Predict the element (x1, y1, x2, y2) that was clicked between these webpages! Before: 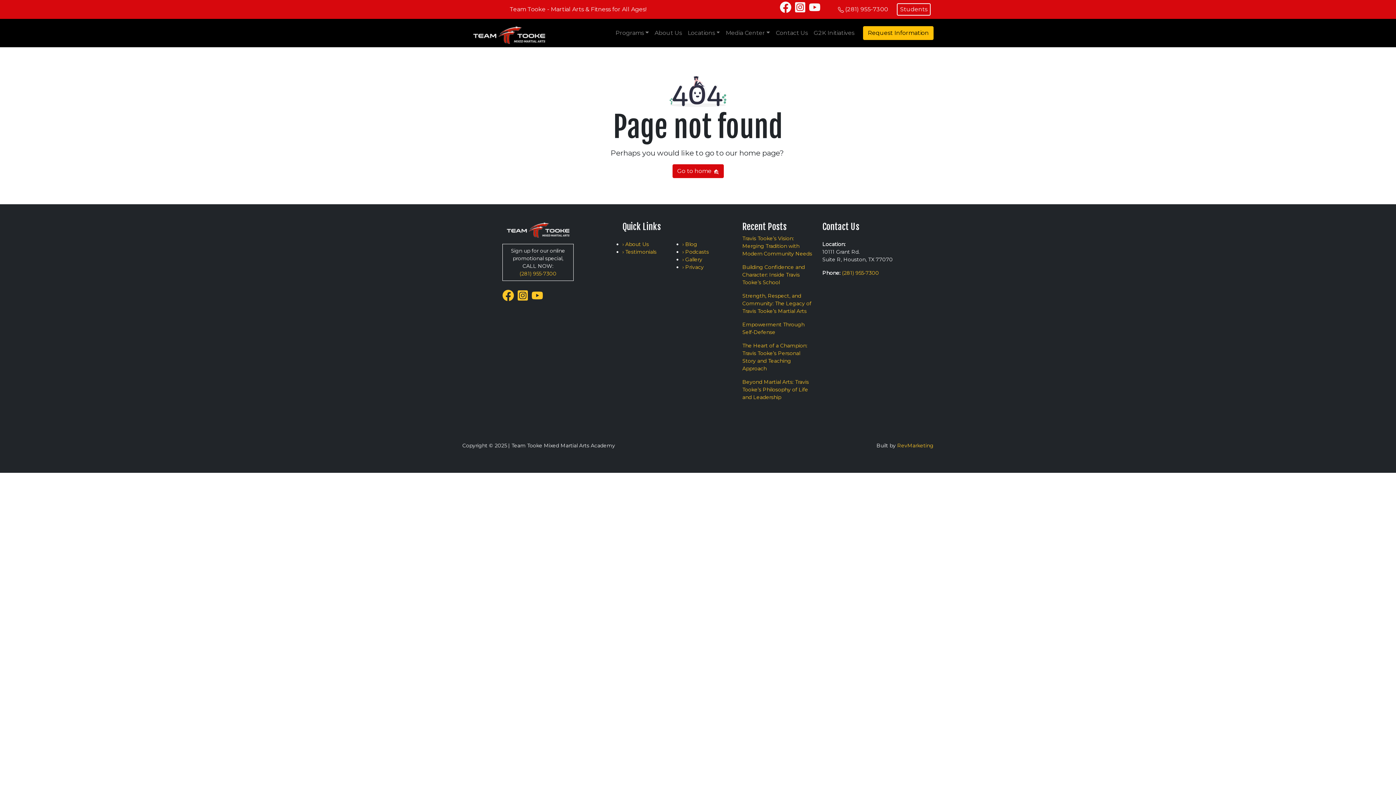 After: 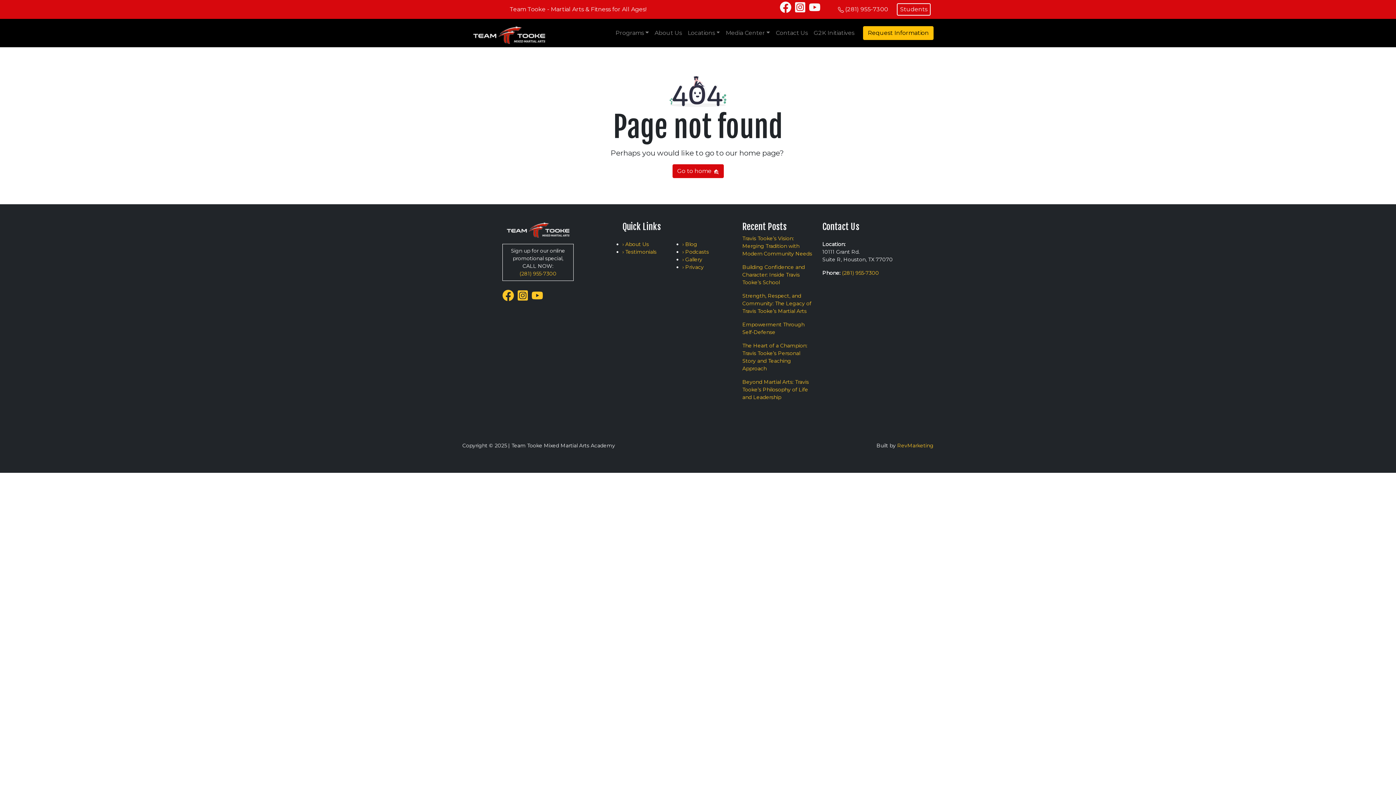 Action: label: (281) 955-7300 bbox: (845, 5, 888, 12)